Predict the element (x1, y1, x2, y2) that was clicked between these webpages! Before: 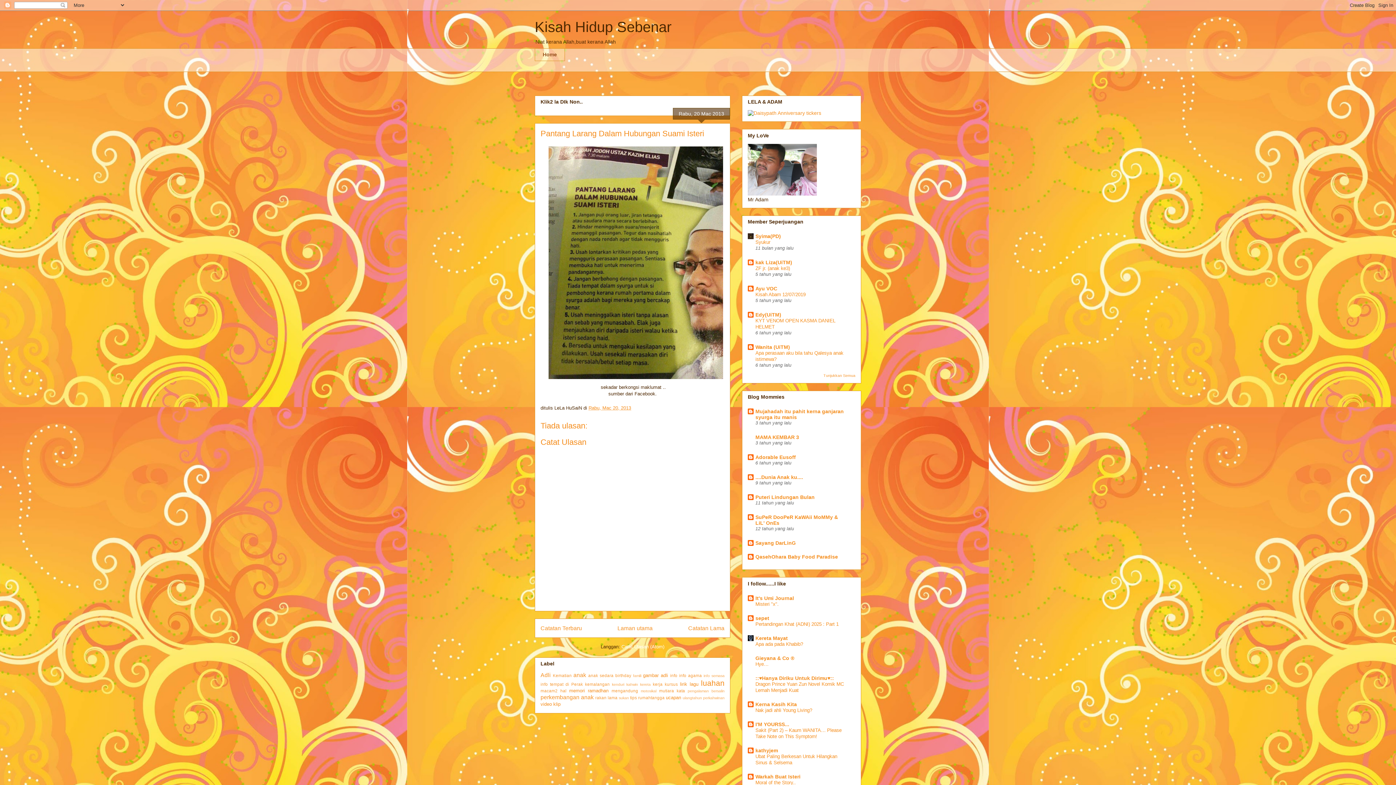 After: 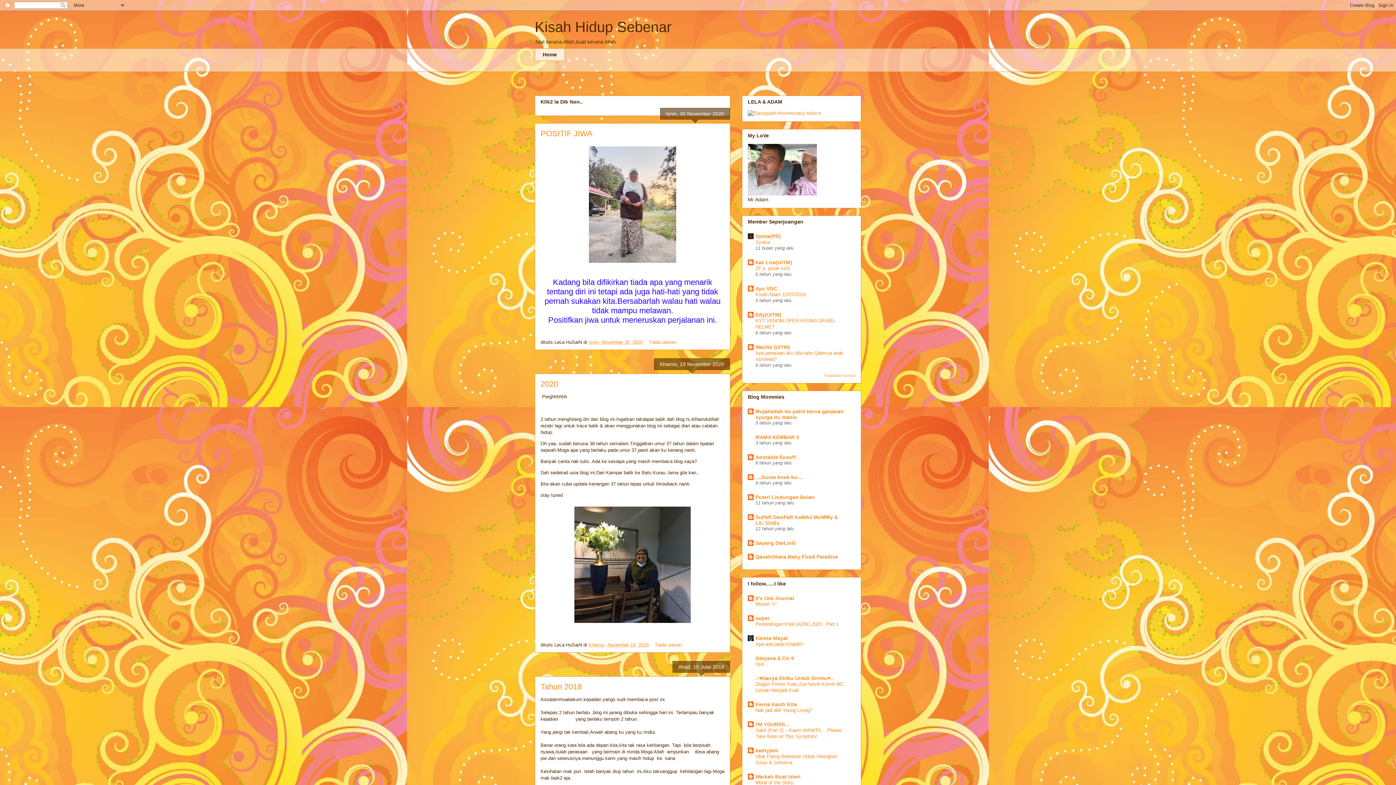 Action: bbox: (534, 18, 671, 34) label: Kisah Hidup Sebenar